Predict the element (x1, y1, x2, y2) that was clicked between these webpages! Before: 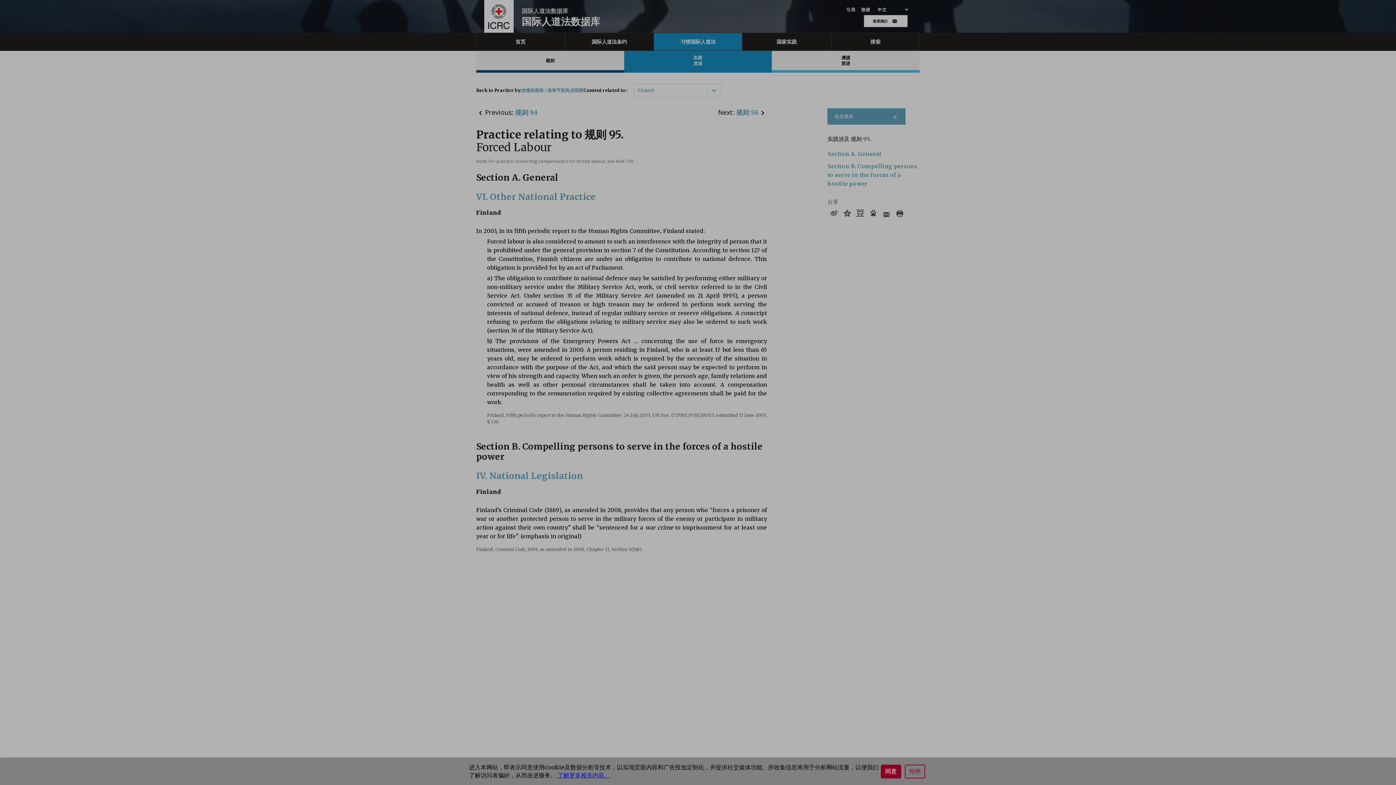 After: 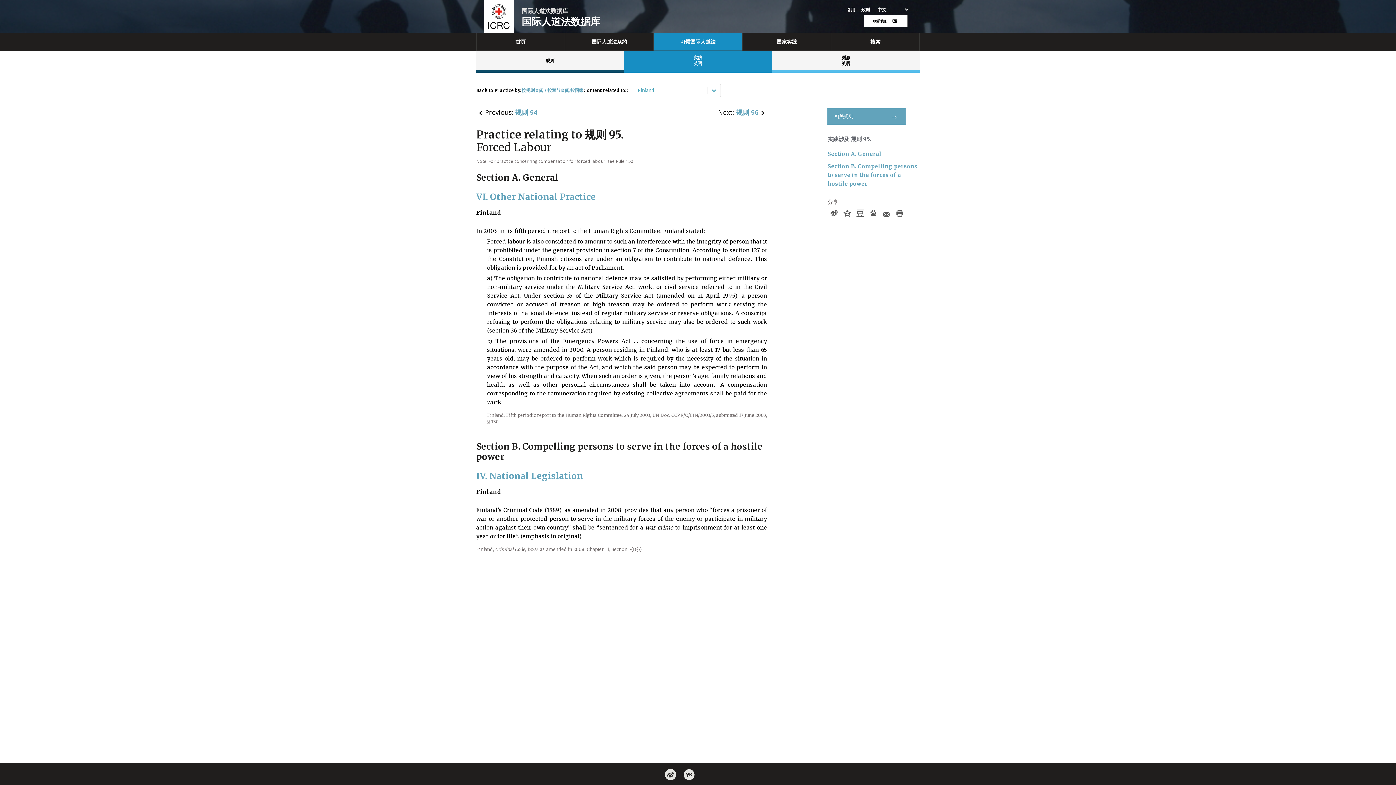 Action: label: 同意 bbox: (881, 765, 901, 778)